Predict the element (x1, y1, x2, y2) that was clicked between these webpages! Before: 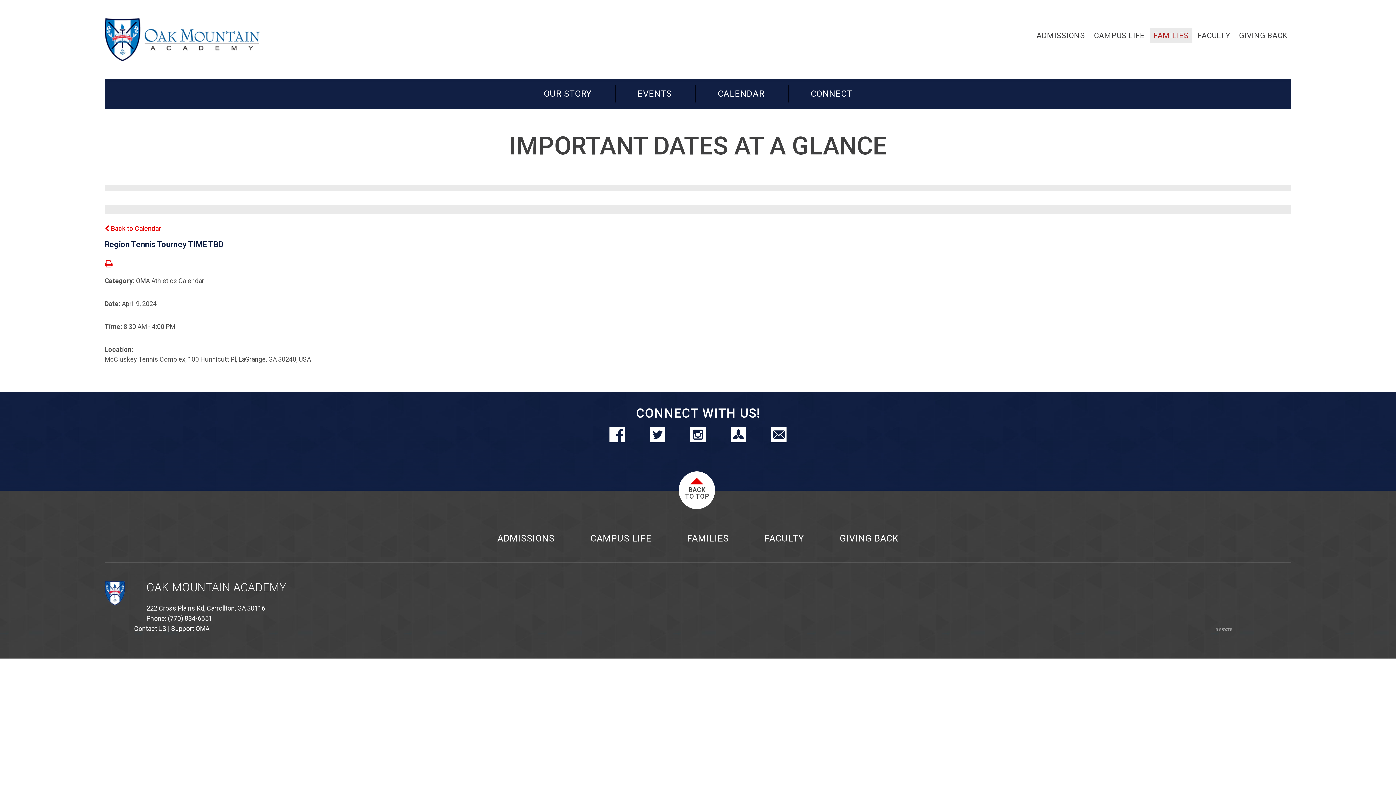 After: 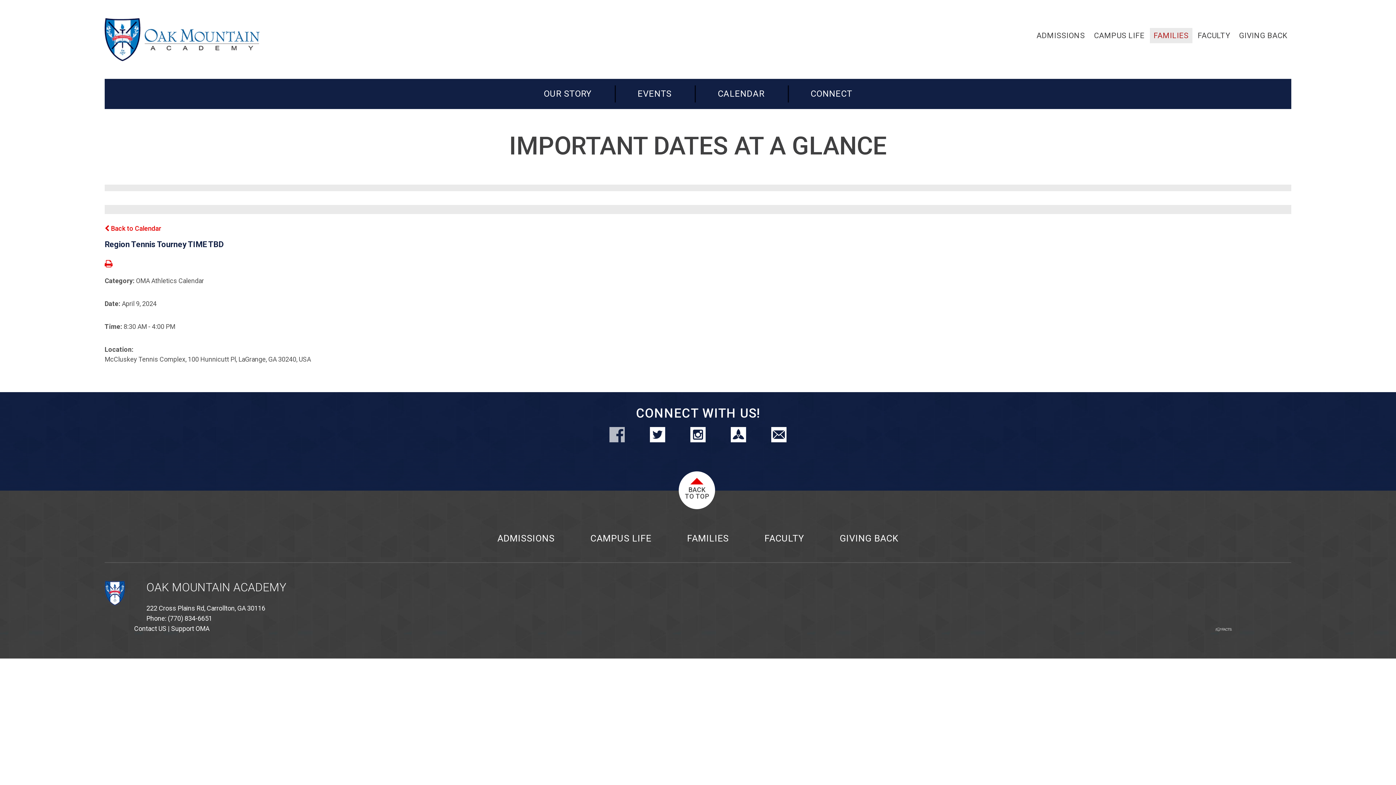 Action: bbox: (597, 427, 636, 442)